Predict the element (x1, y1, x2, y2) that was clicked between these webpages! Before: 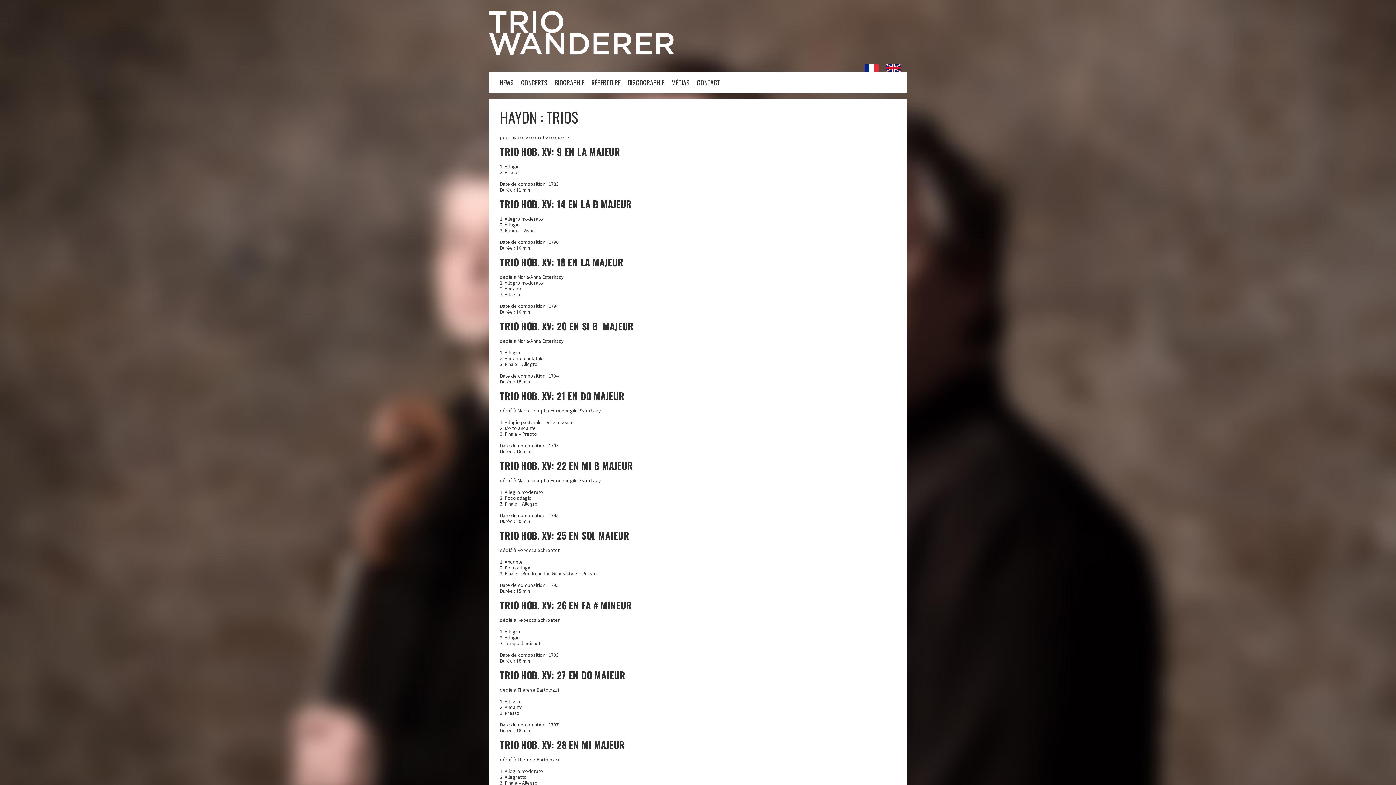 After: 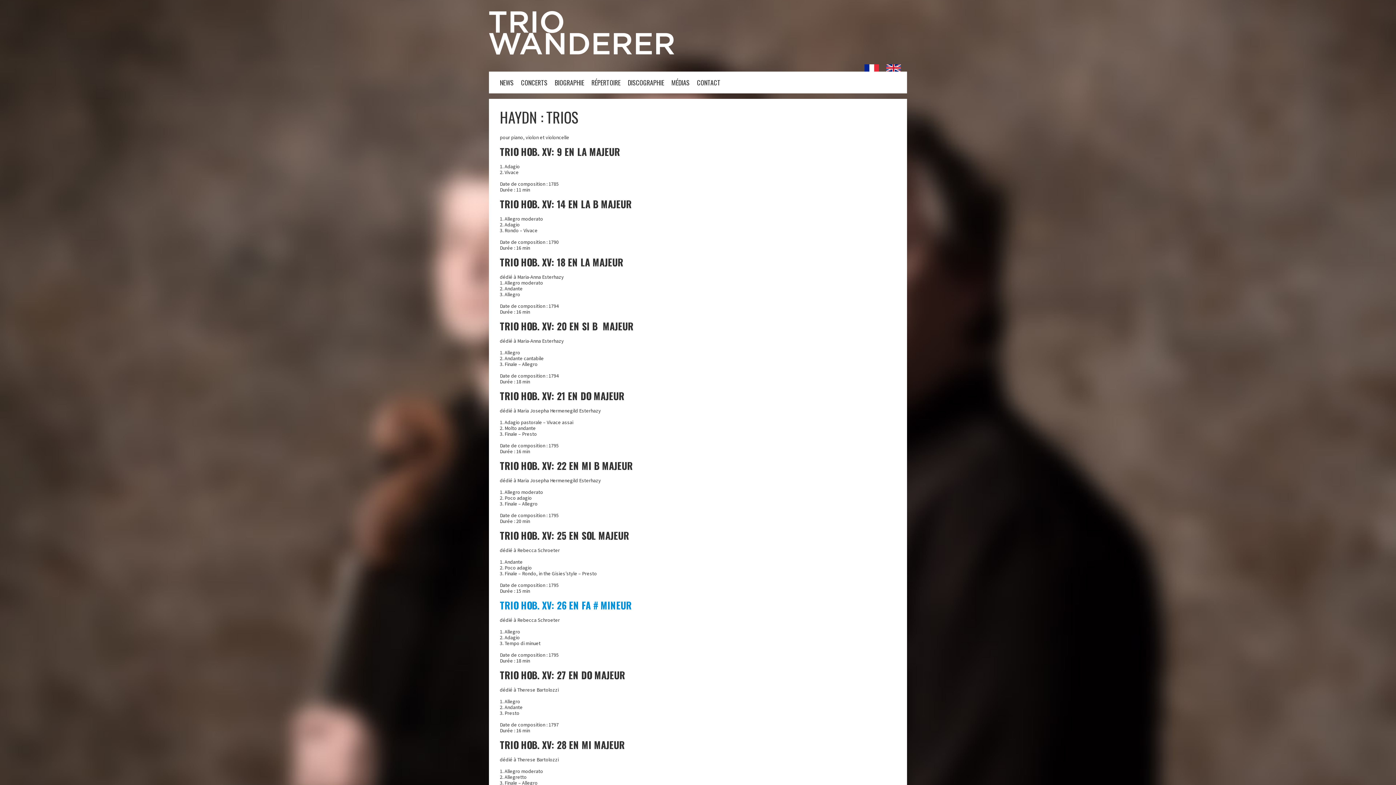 Action: label: TRIO HOB. XV: 26 EN FA # MINEUR bbox: (500, 598, 632, 612)